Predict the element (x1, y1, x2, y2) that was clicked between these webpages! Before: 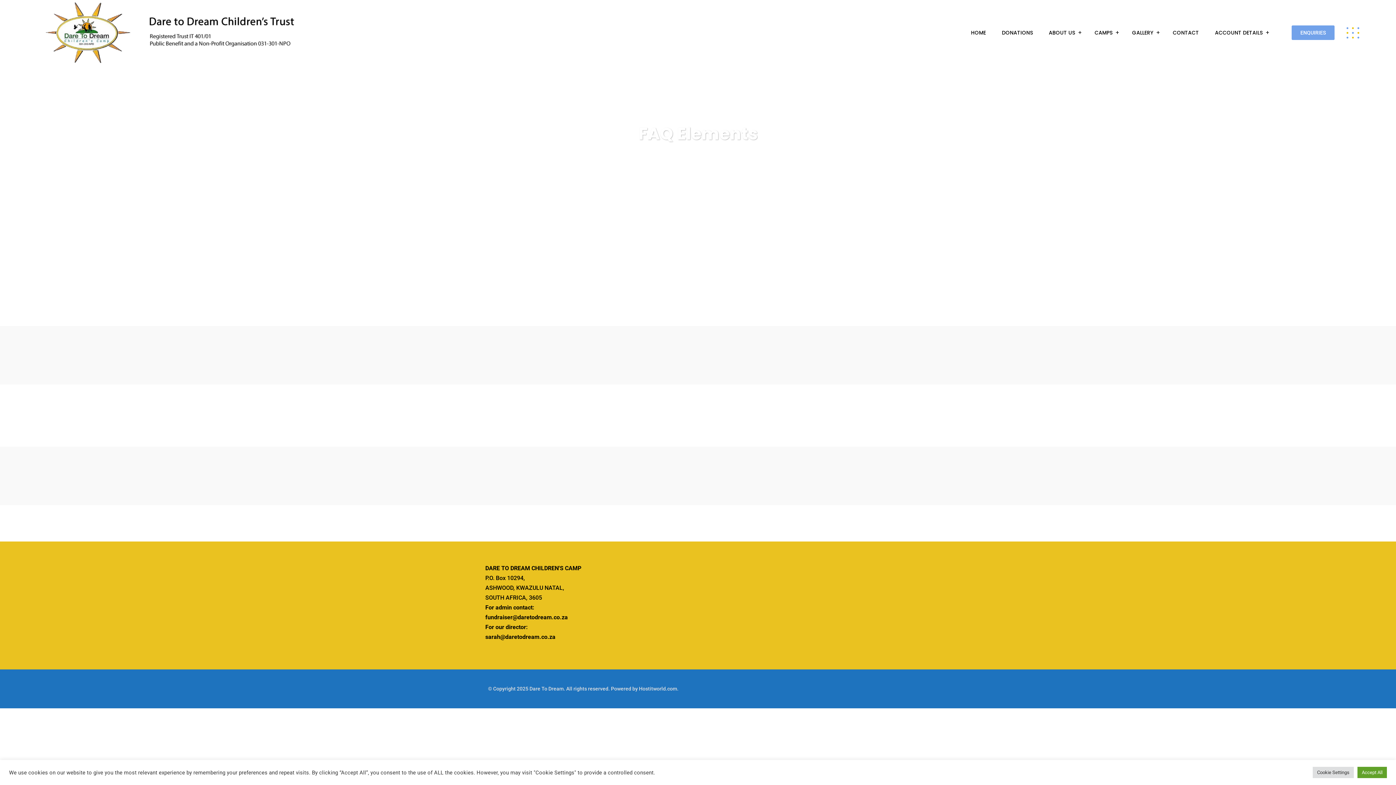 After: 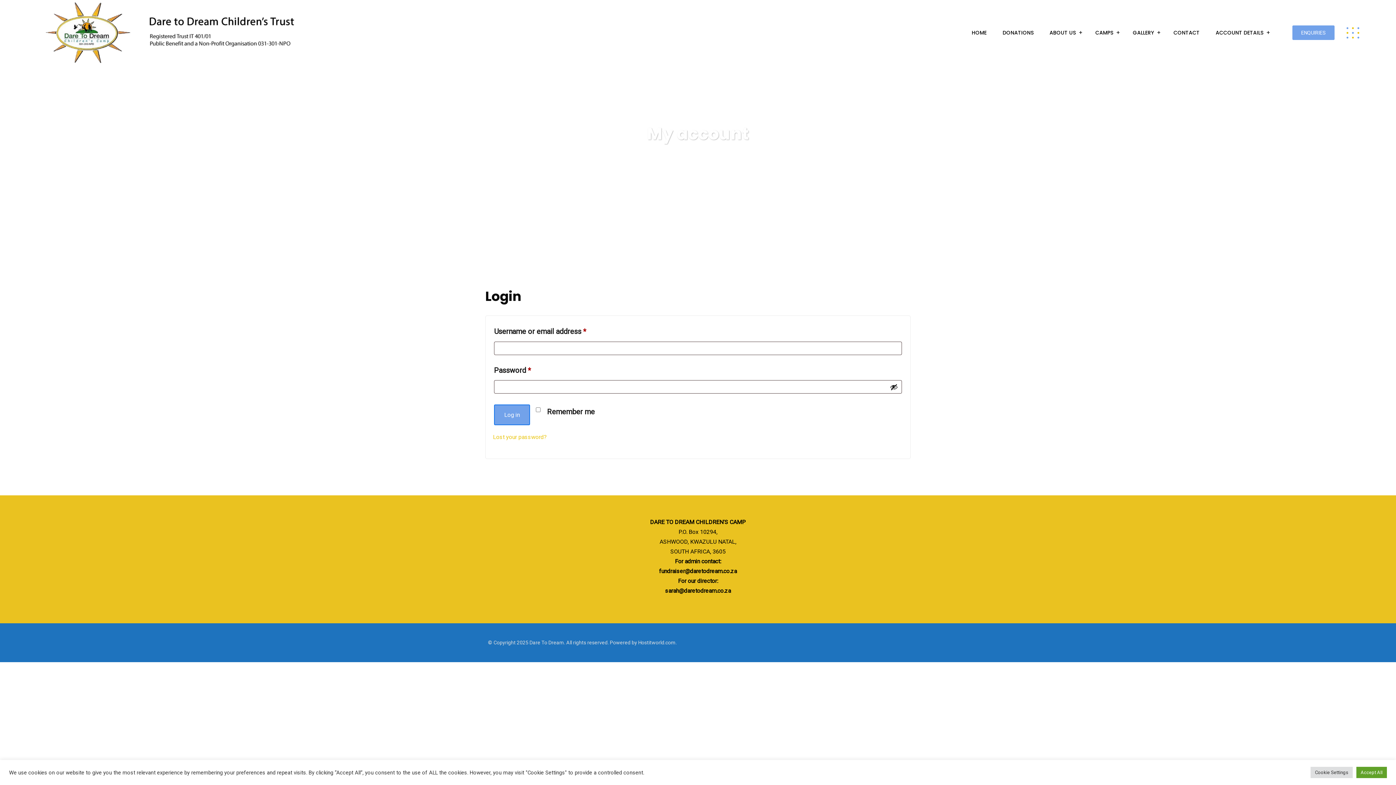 Action: bbox: (1208, 28, 1269, 36) label: ACCOUNT DETAILS